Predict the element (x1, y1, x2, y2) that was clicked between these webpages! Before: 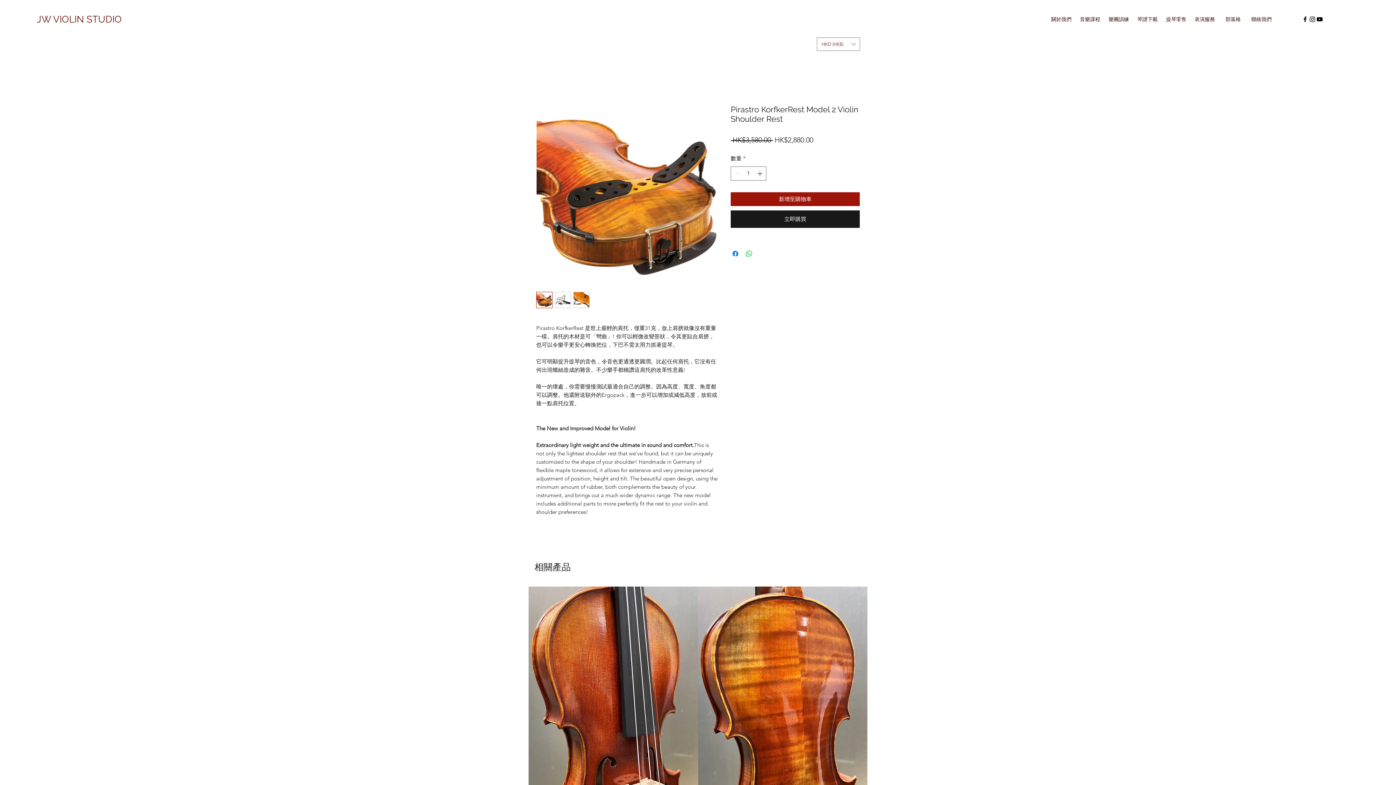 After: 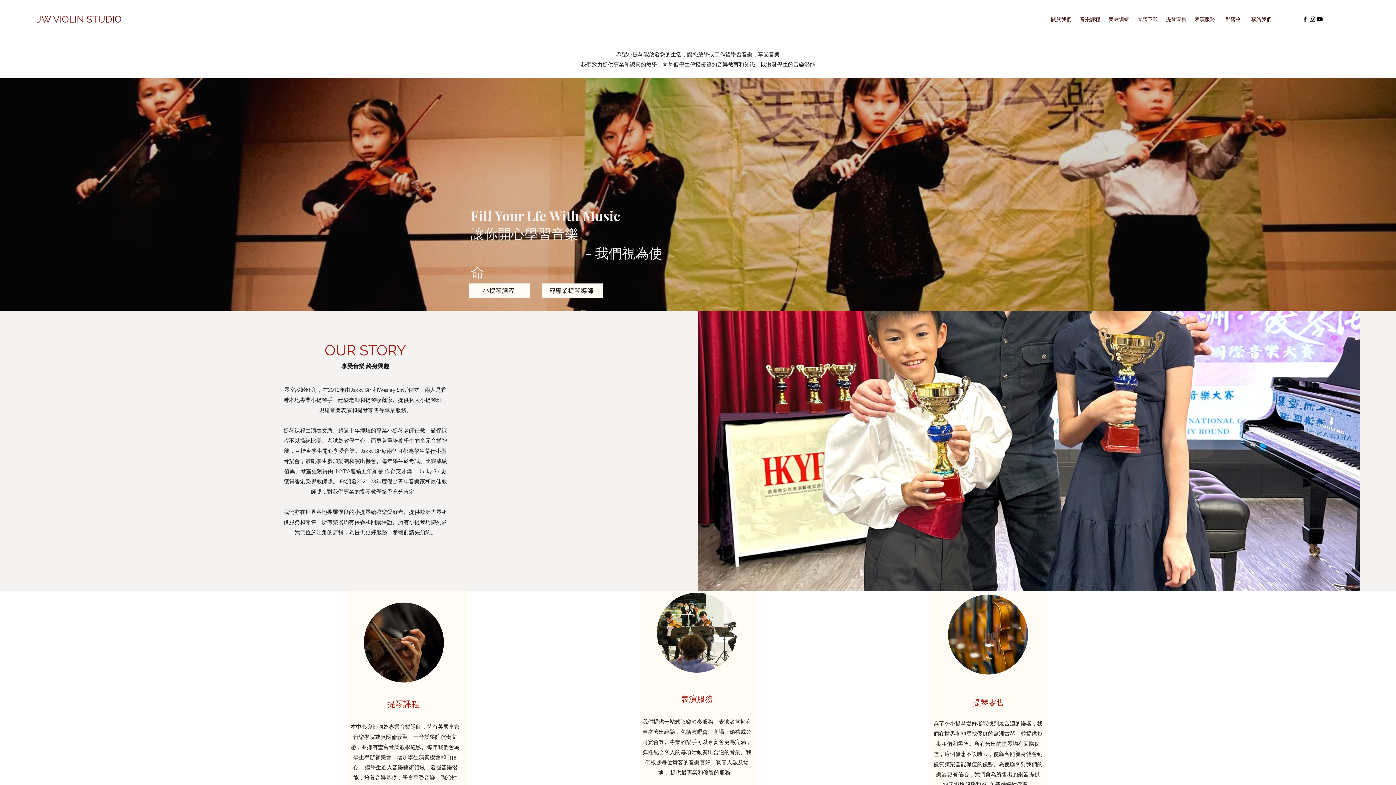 Action: bbox: (1047, 13, 1076, 24) label: 關於我們